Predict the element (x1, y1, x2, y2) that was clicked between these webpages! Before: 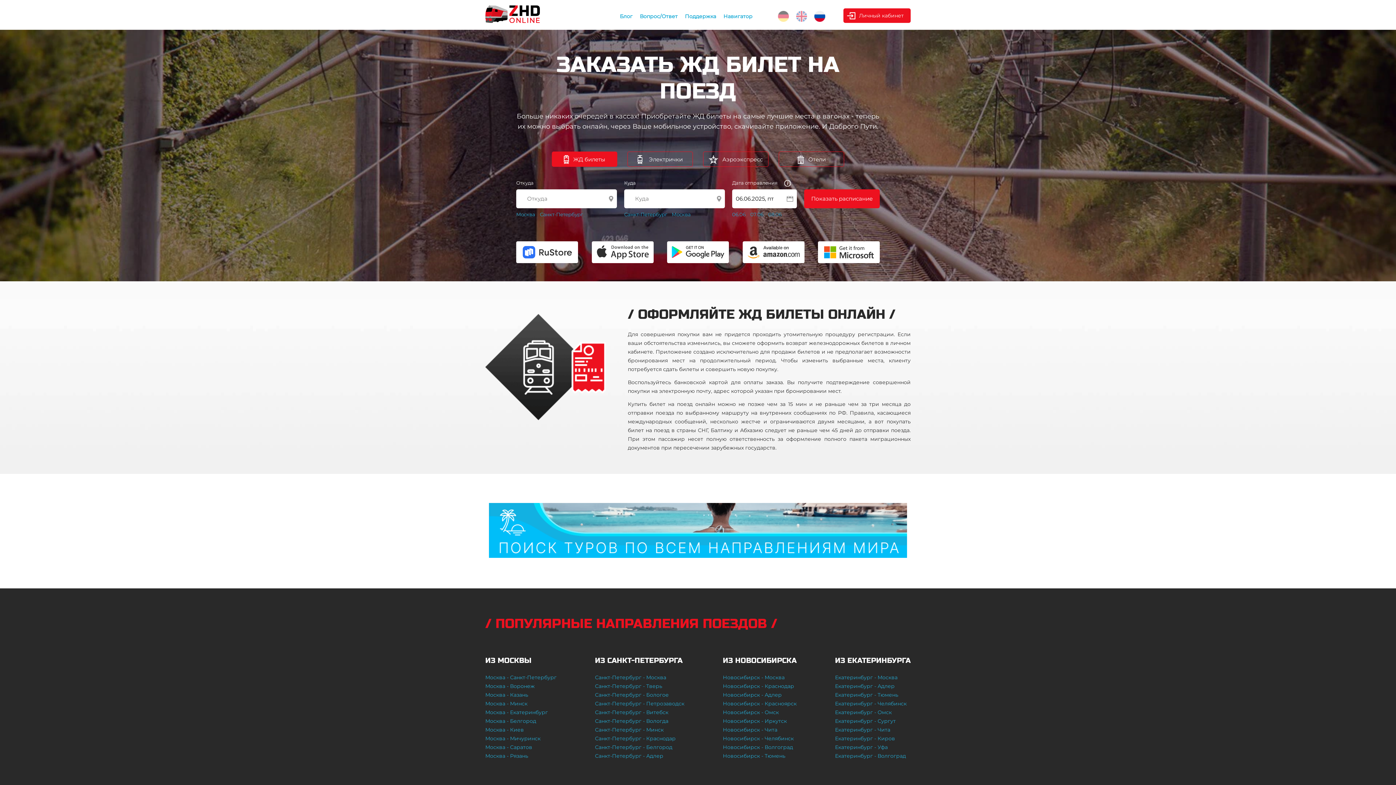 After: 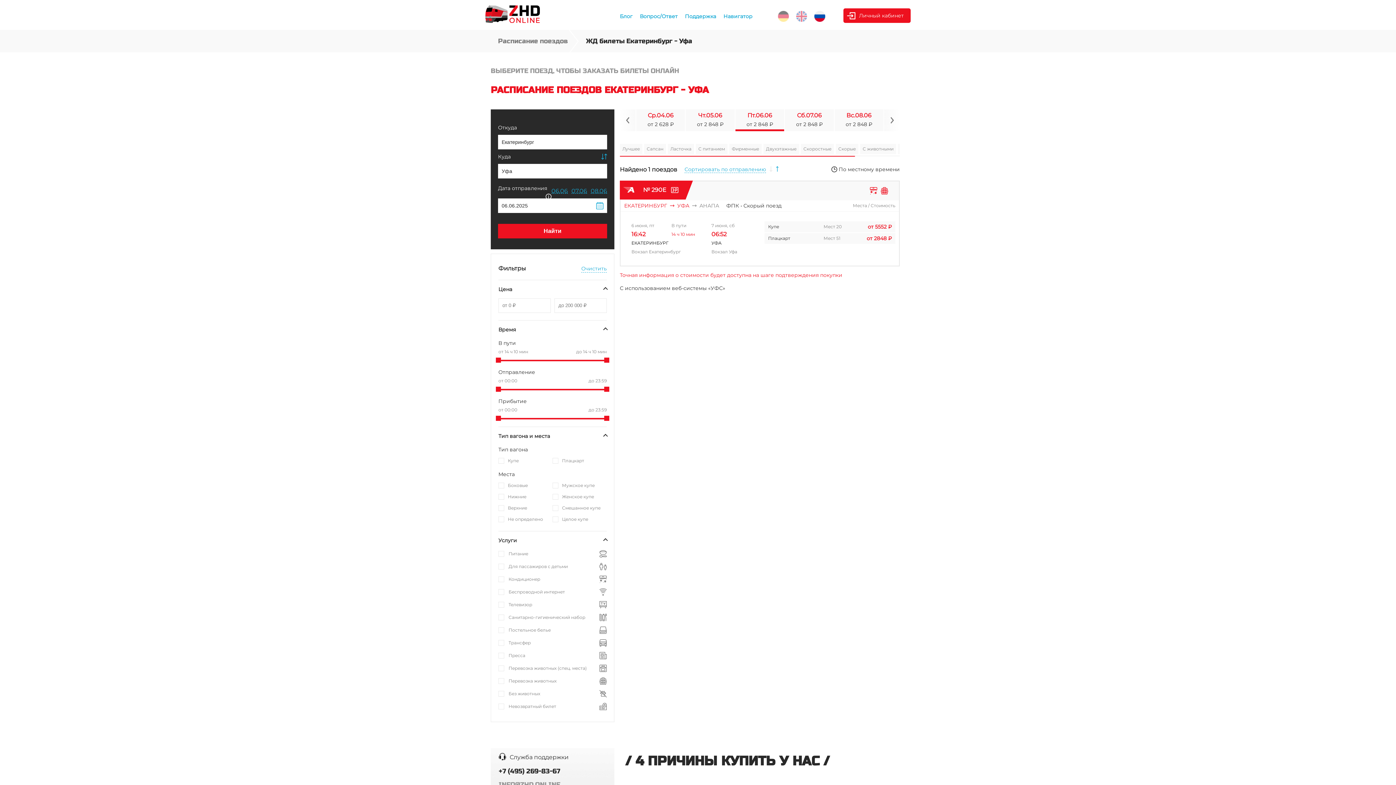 Action: label: Екатеринбург - Уфа bbox: (835, 744, 887, 750)